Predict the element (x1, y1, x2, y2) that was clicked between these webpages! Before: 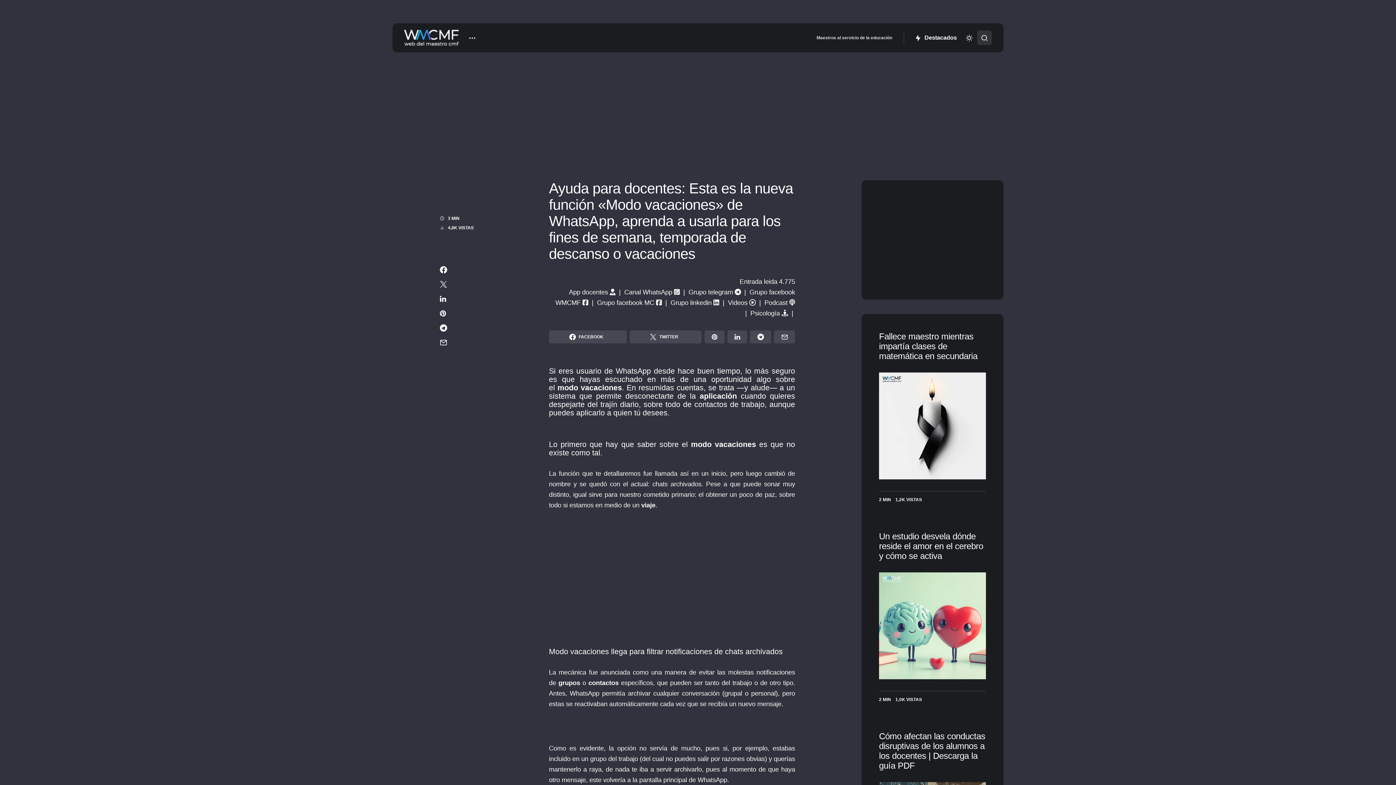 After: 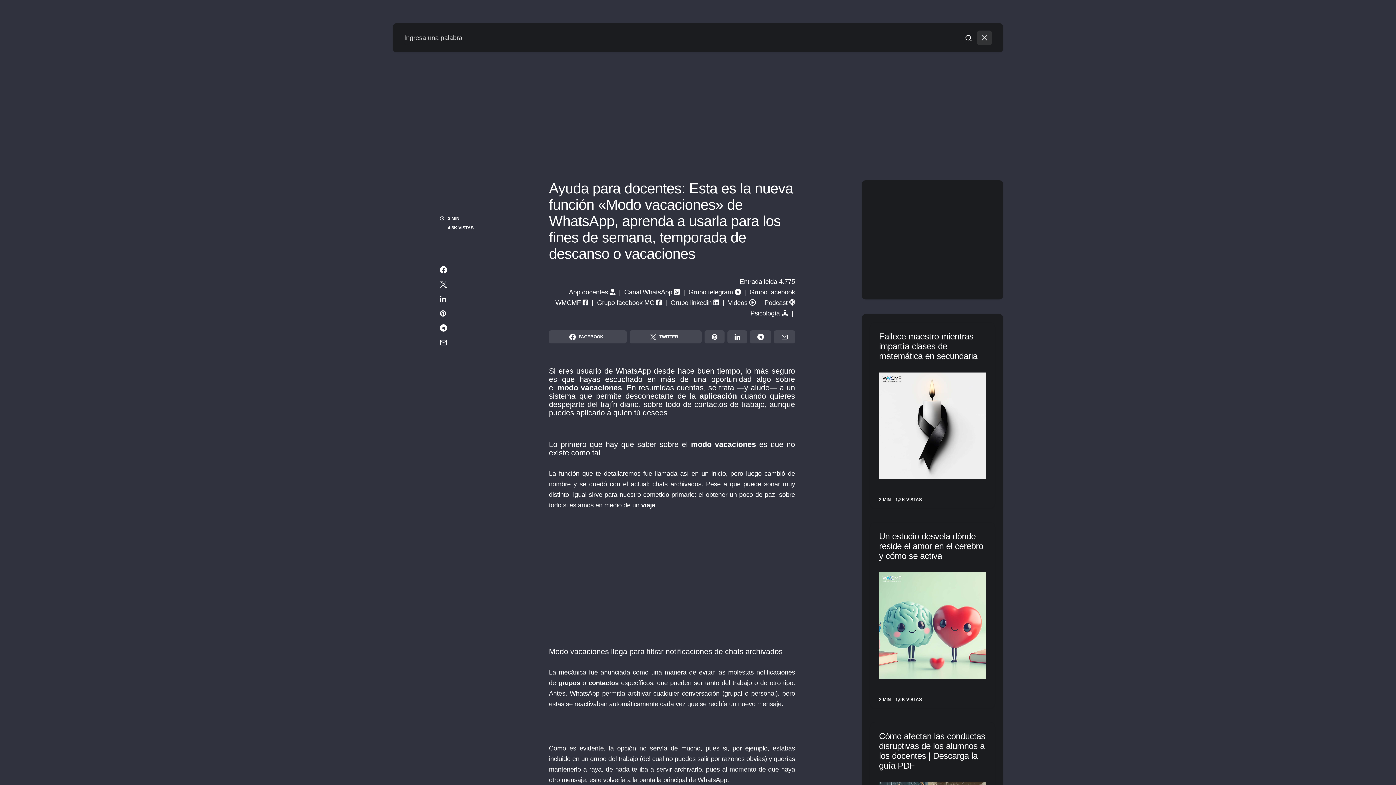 Action: bbox: (977, 30, 992, 45)